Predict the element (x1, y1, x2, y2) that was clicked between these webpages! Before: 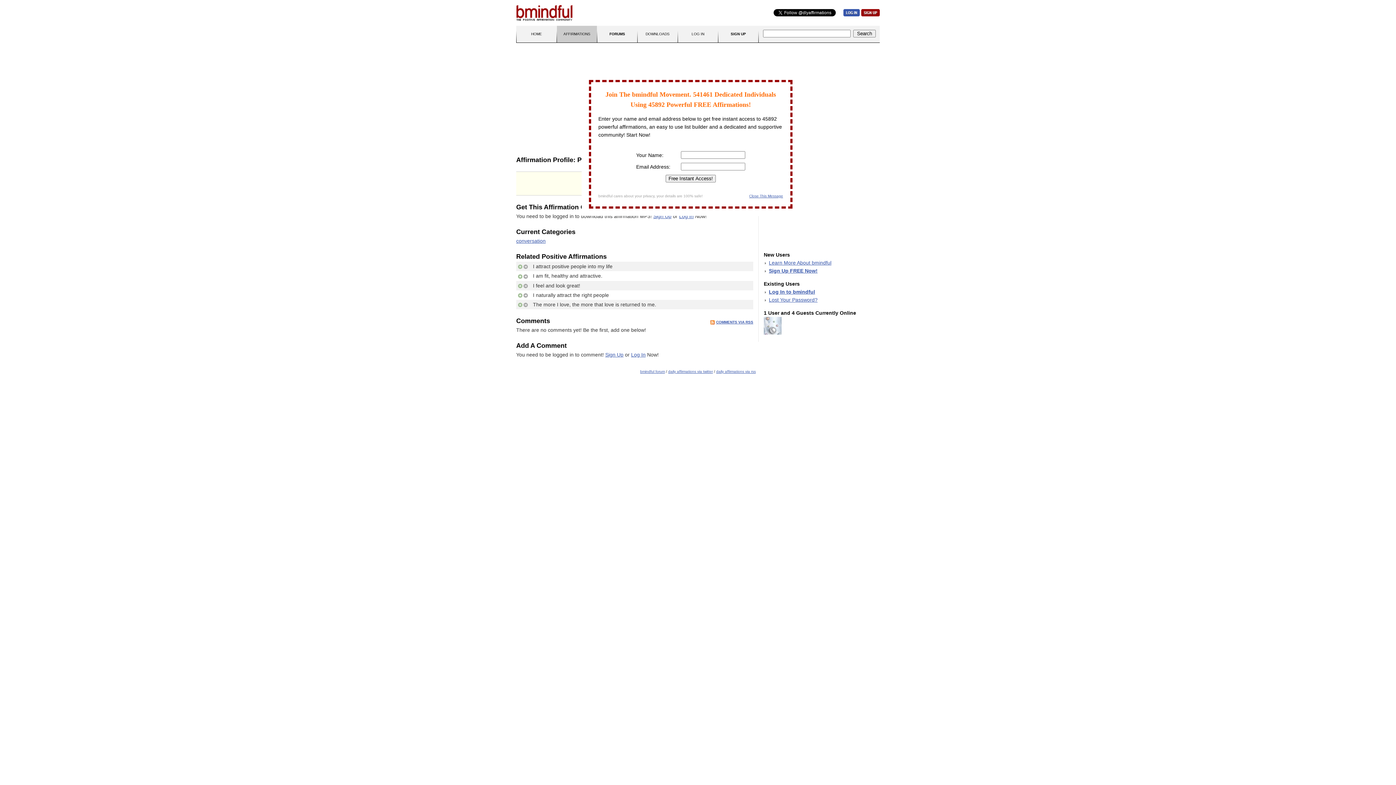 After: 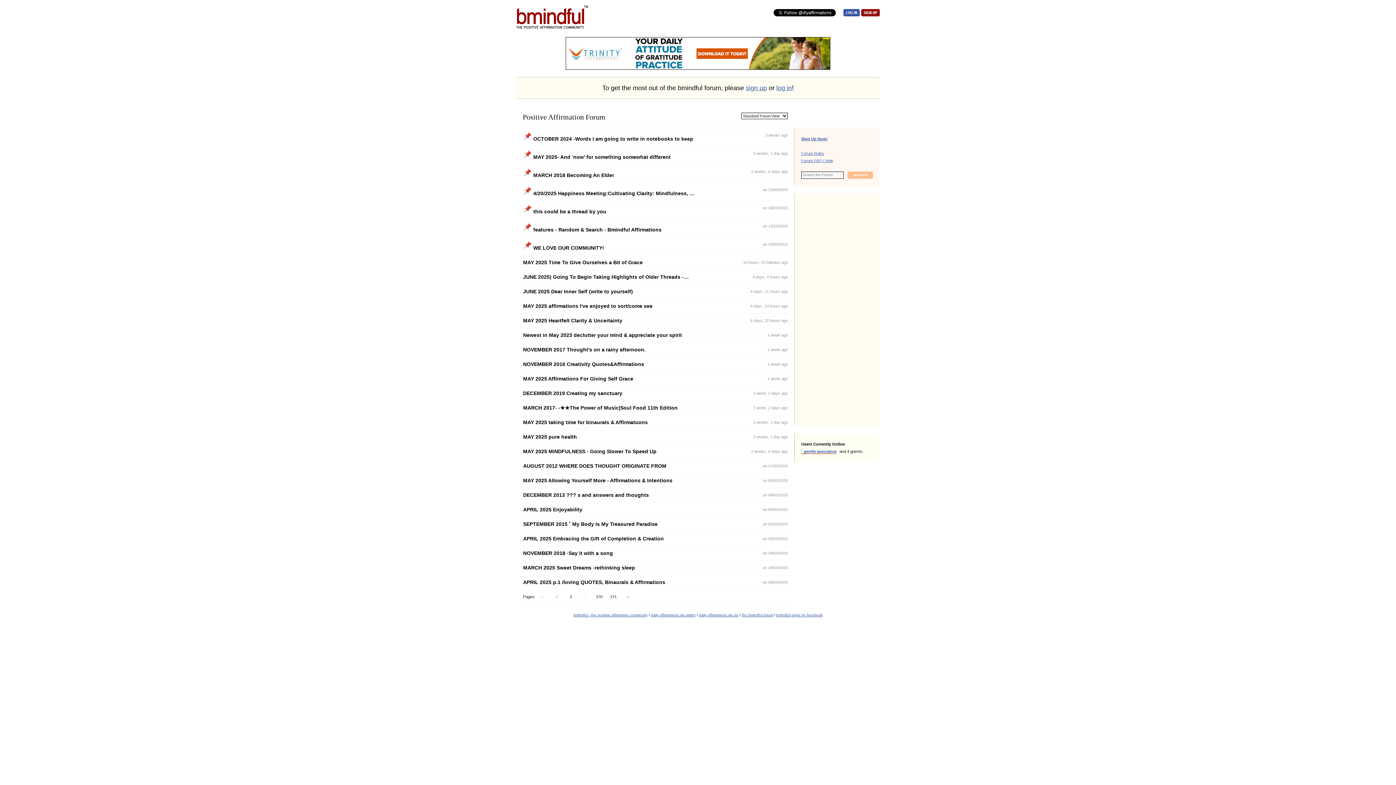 Action: label: bmindful forum bbox: (640, 369, 665, 373)